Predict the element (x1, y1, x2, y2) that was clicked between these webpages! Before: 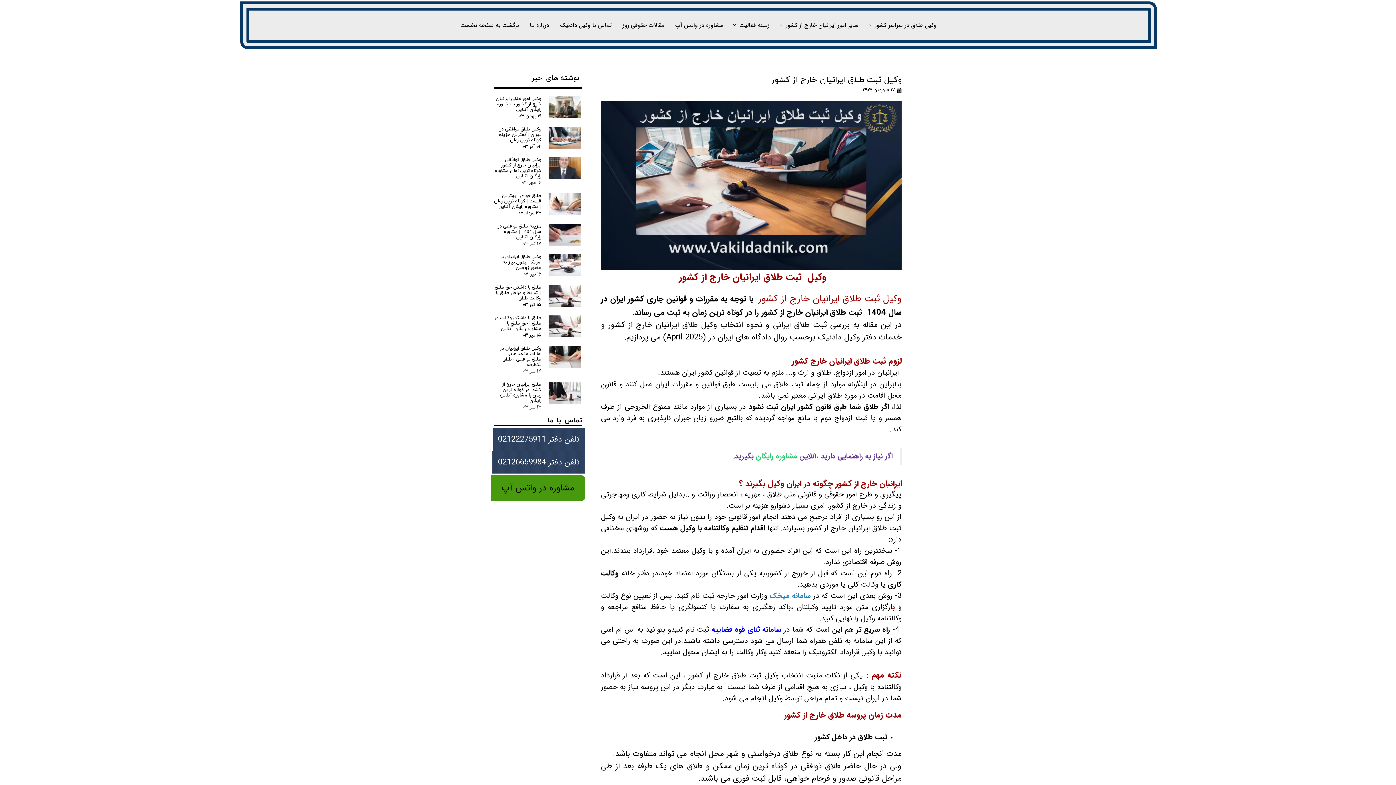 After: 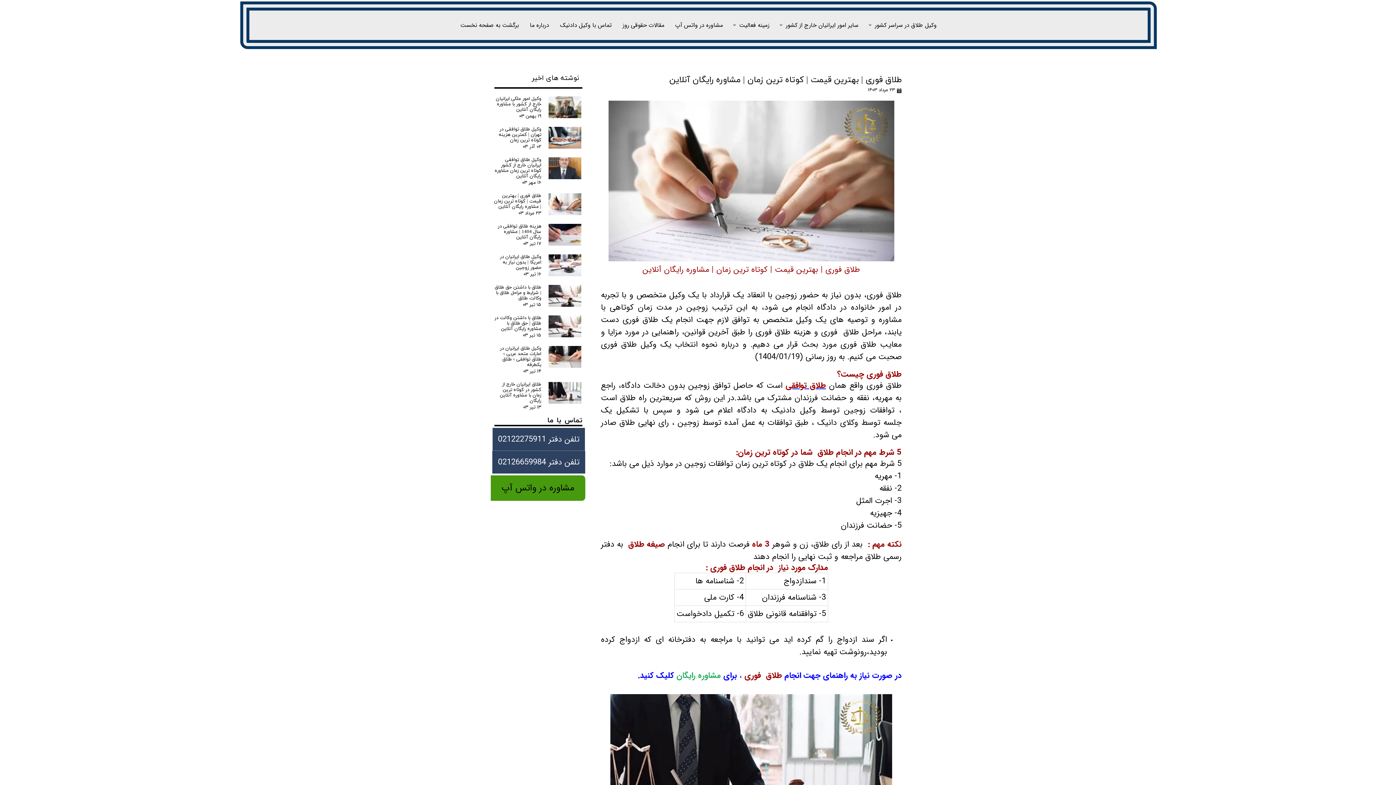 Action: label: طلاق فوری | بهترین قیمت | کوتاه ترین زمان | مشاوره رایگان آنلاین bbox: (493, 193, 541, 209)